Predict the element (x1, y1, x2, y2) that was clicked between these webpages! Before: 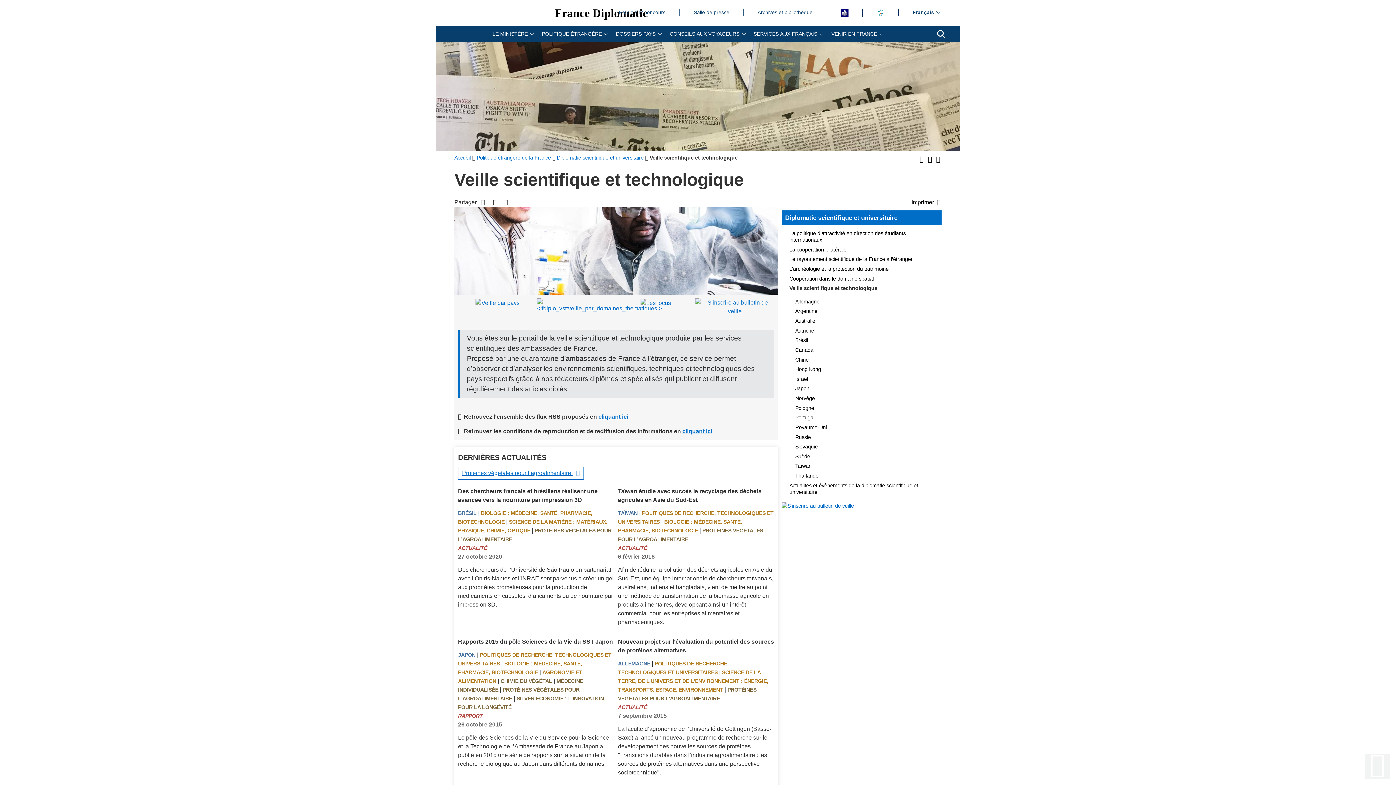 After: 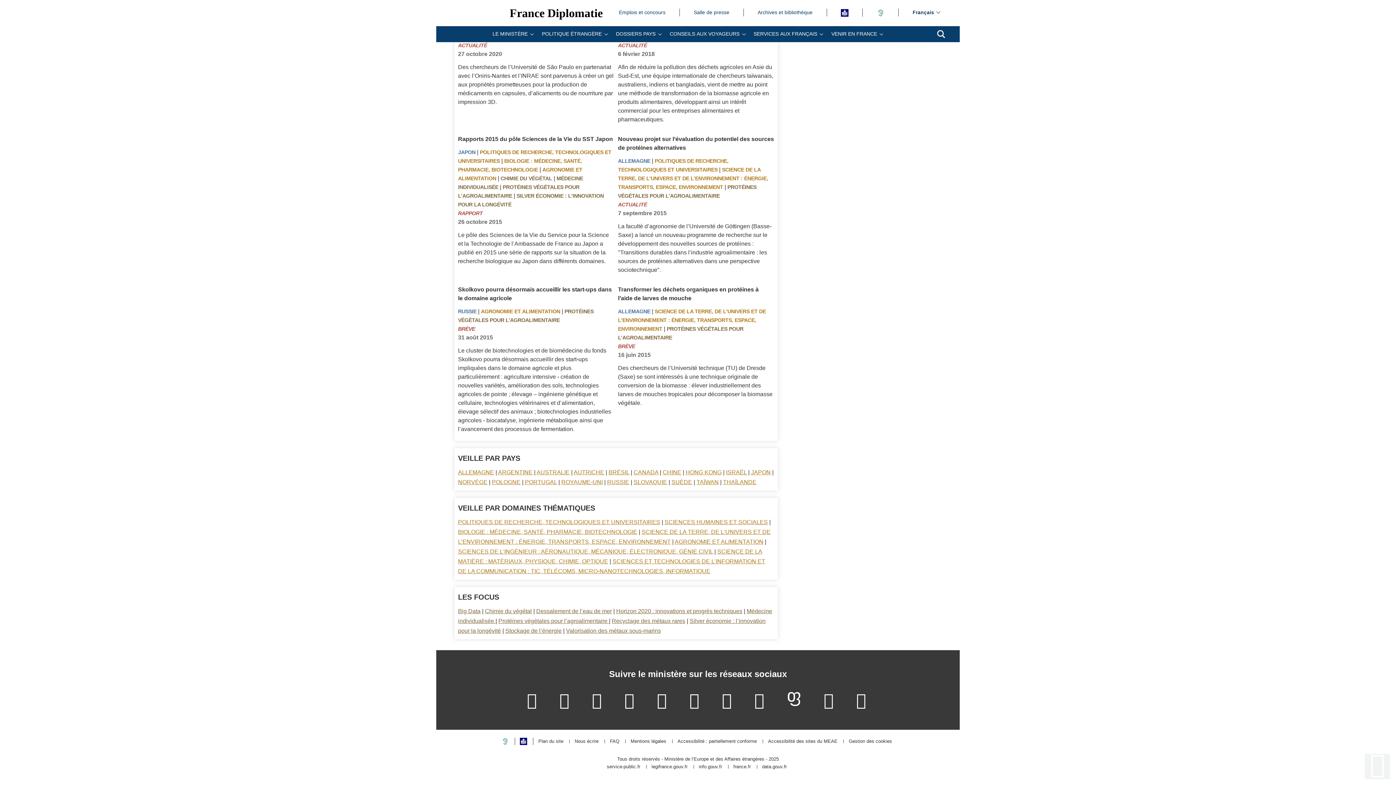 Action: bbox: (458, 298, 537, 316)